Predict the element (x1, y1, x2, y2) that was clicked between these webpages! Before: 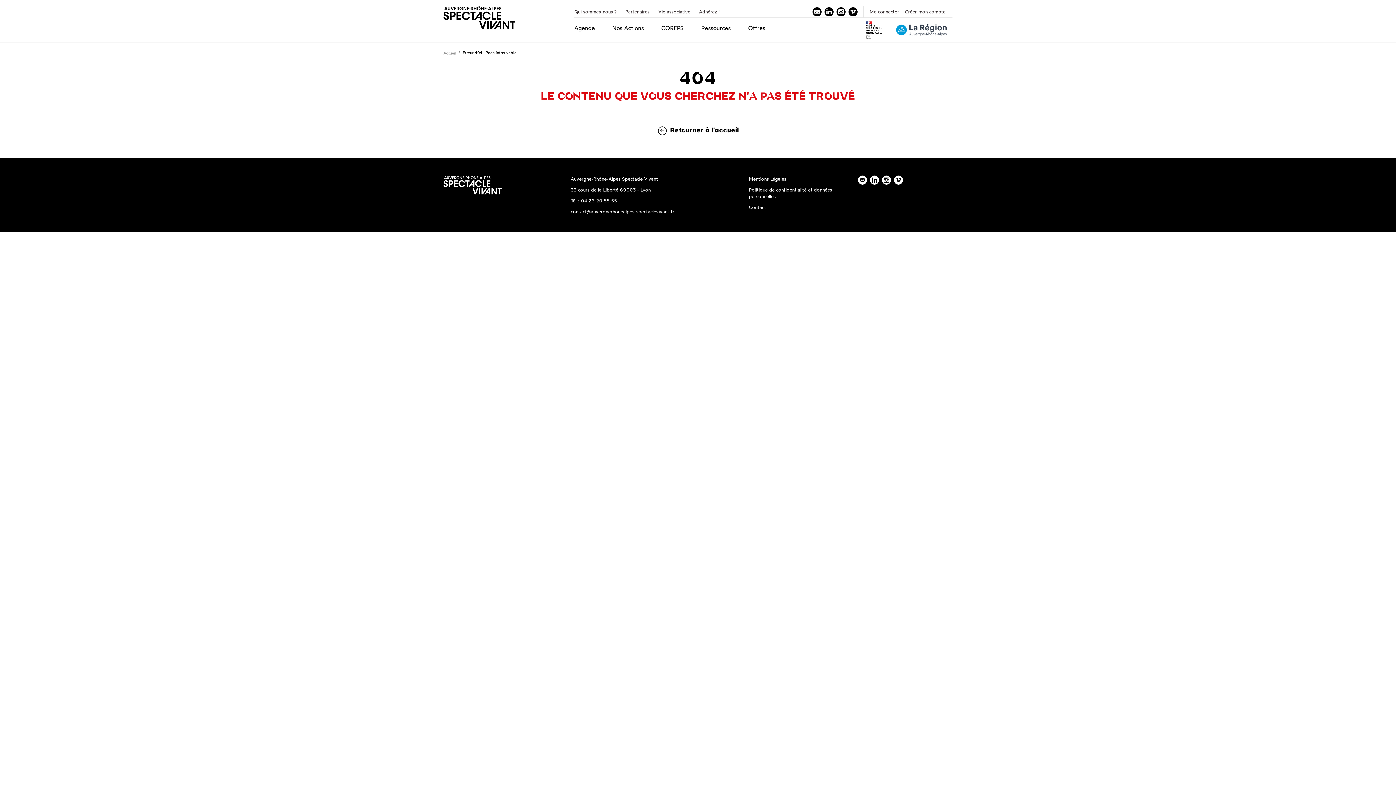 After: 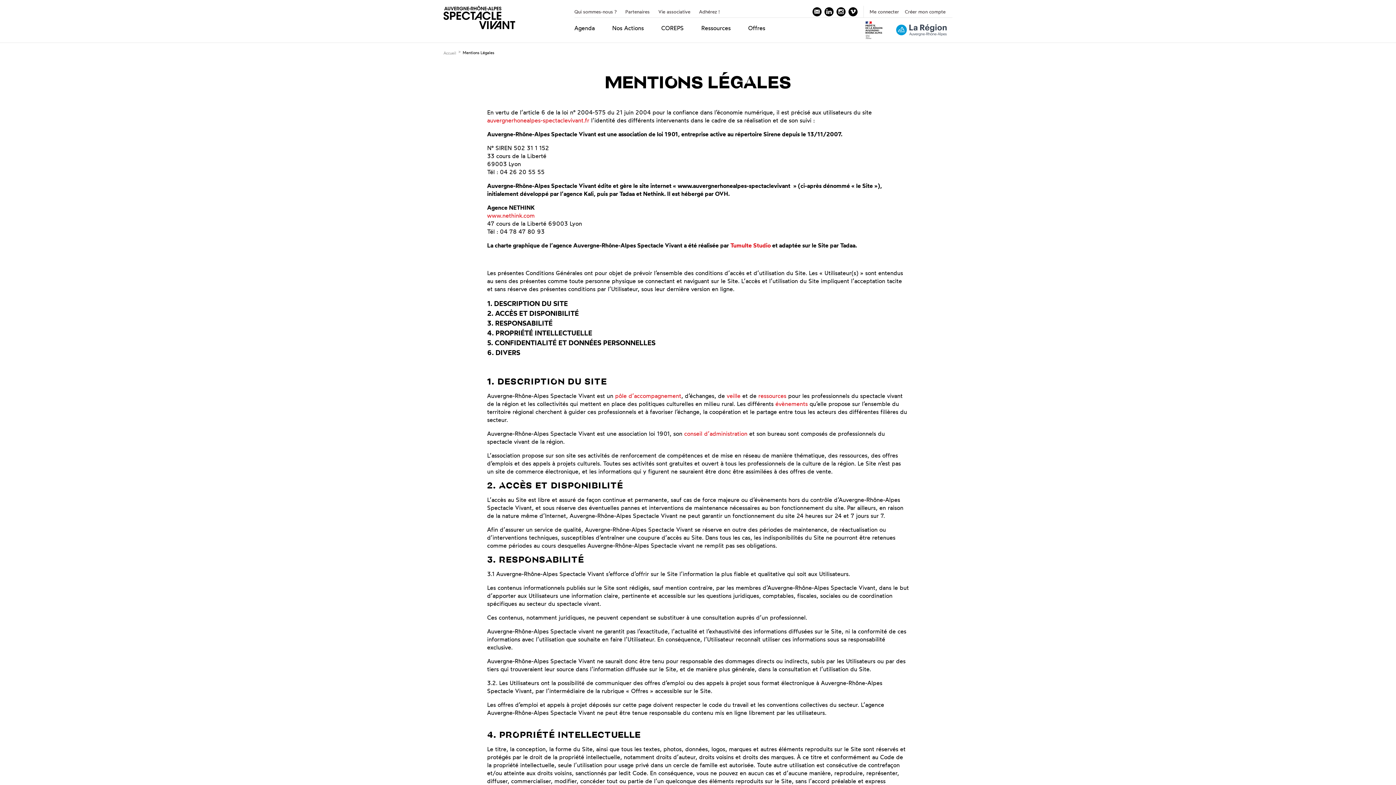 Action: bbox: (749, 175, 786, 181) label: Mentions Légales